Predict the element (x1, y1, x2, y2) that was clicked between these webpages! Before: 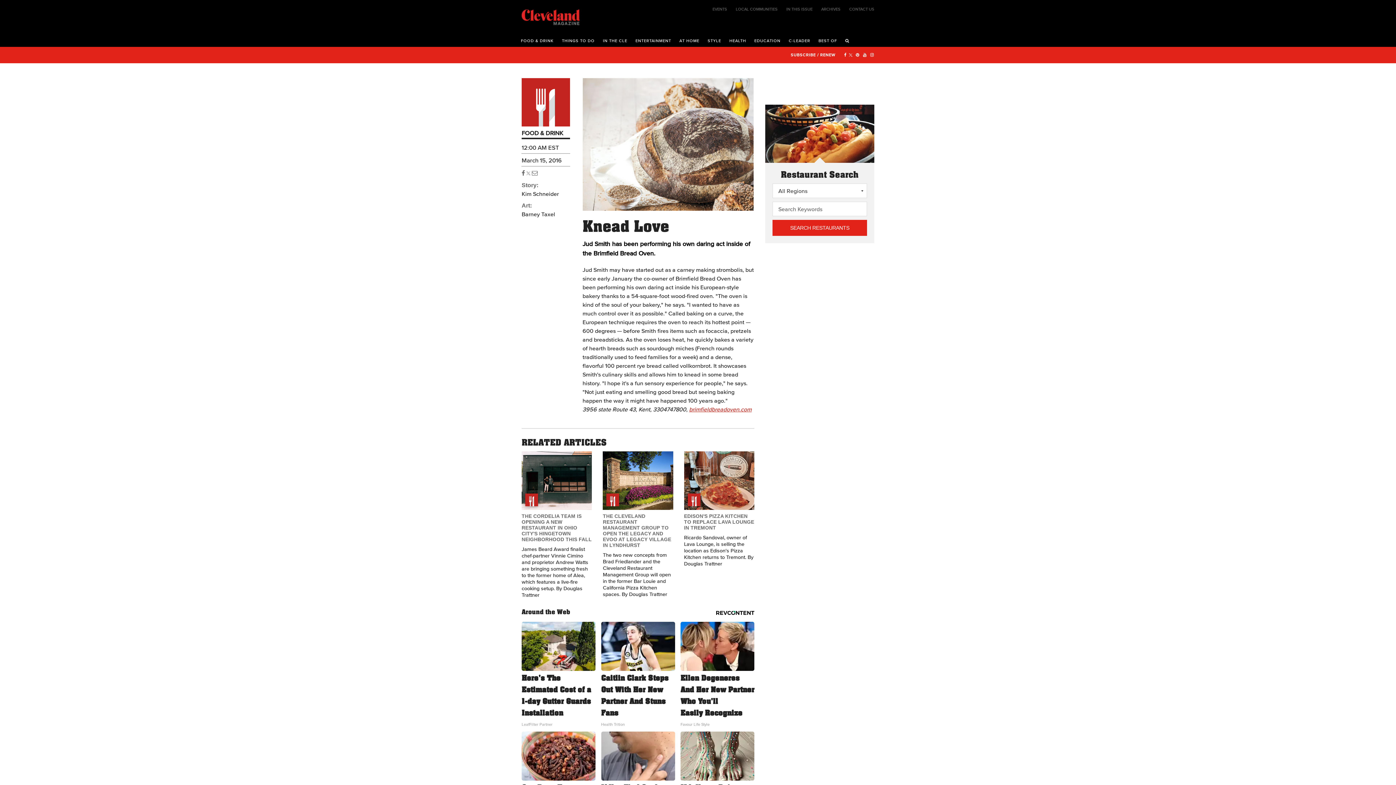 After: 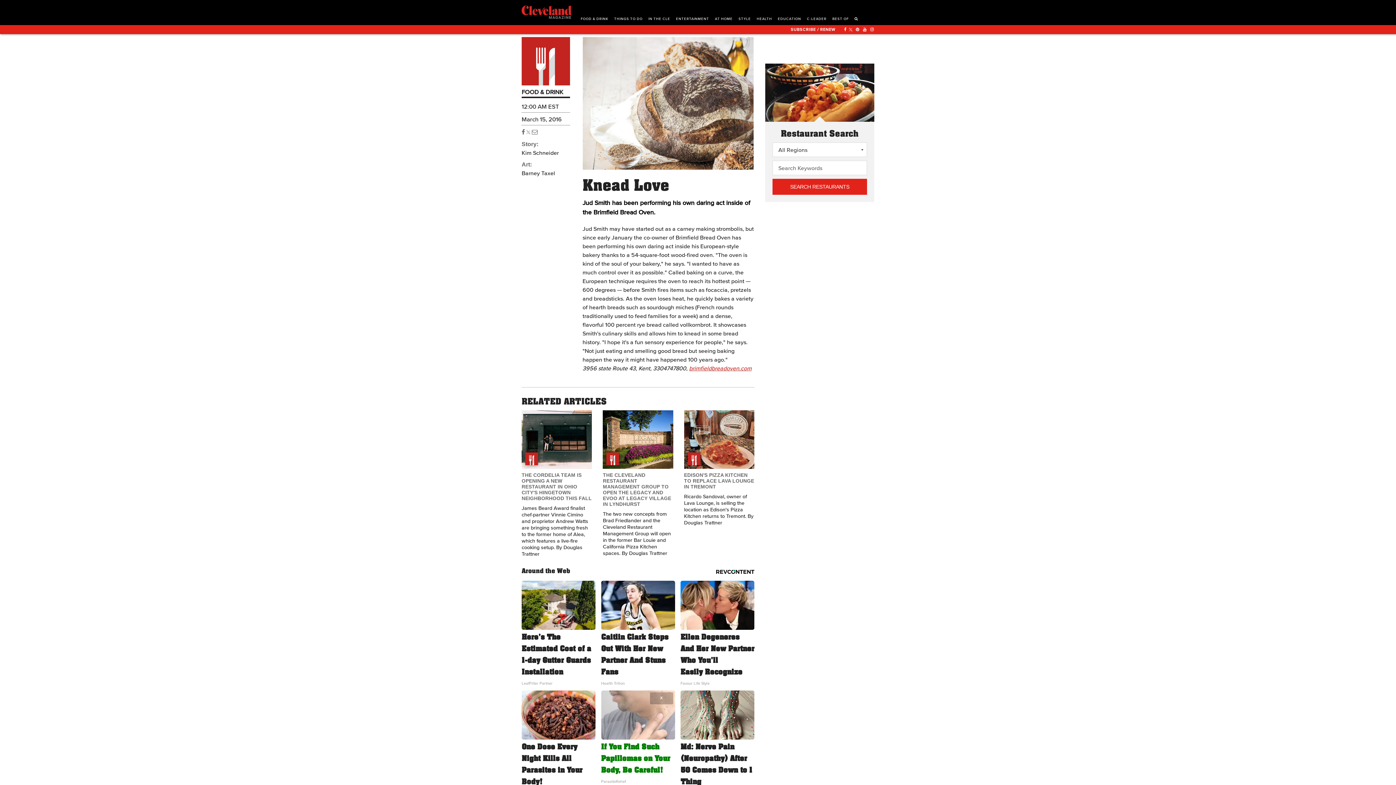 Action: label: If You Find Such Papillomas on Your Body, Be Careful!
ParasiteRelief bbox: (601, 732, 675, 826)